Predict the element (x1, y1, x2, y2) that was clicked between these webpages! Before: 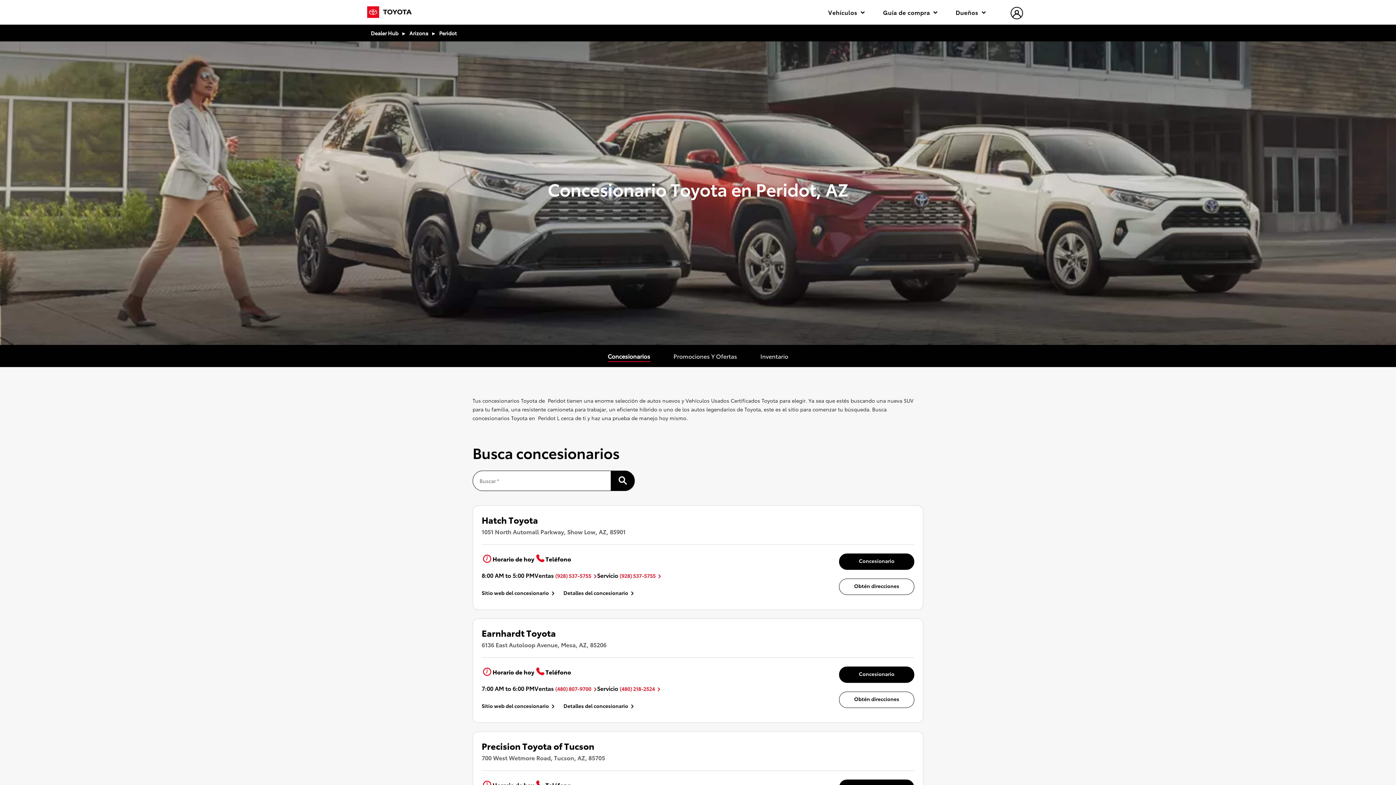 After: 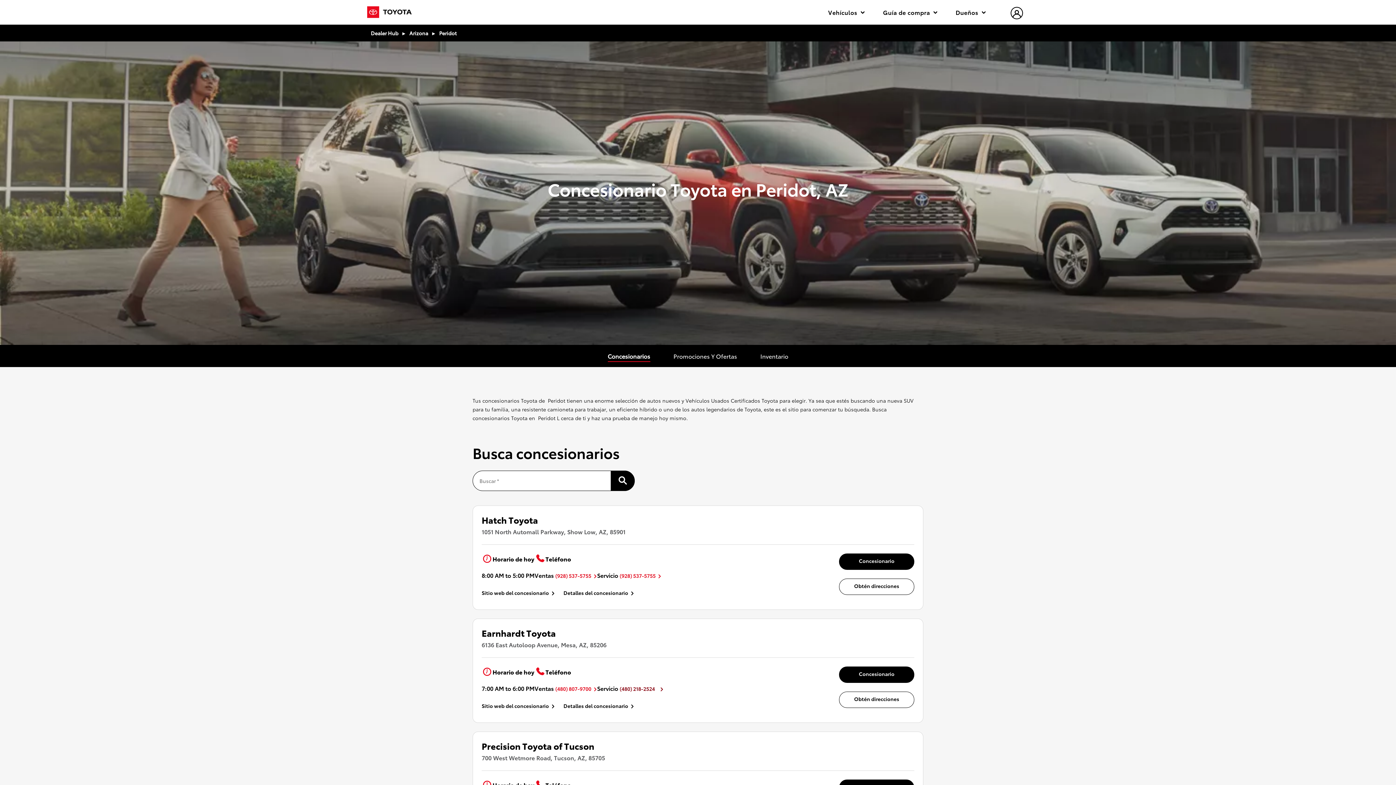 Action: bbox: (619, 685, 660, 692) label: (480) 218-2524